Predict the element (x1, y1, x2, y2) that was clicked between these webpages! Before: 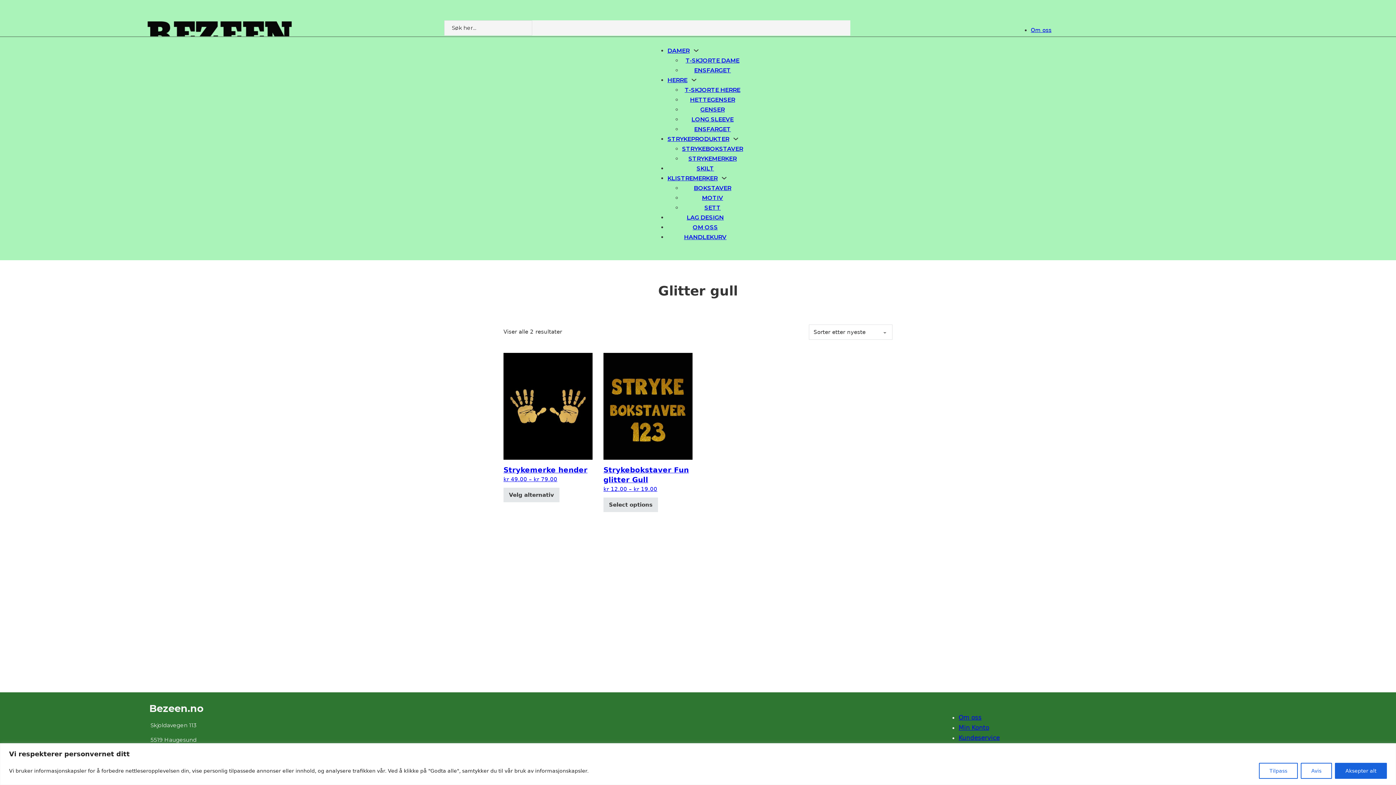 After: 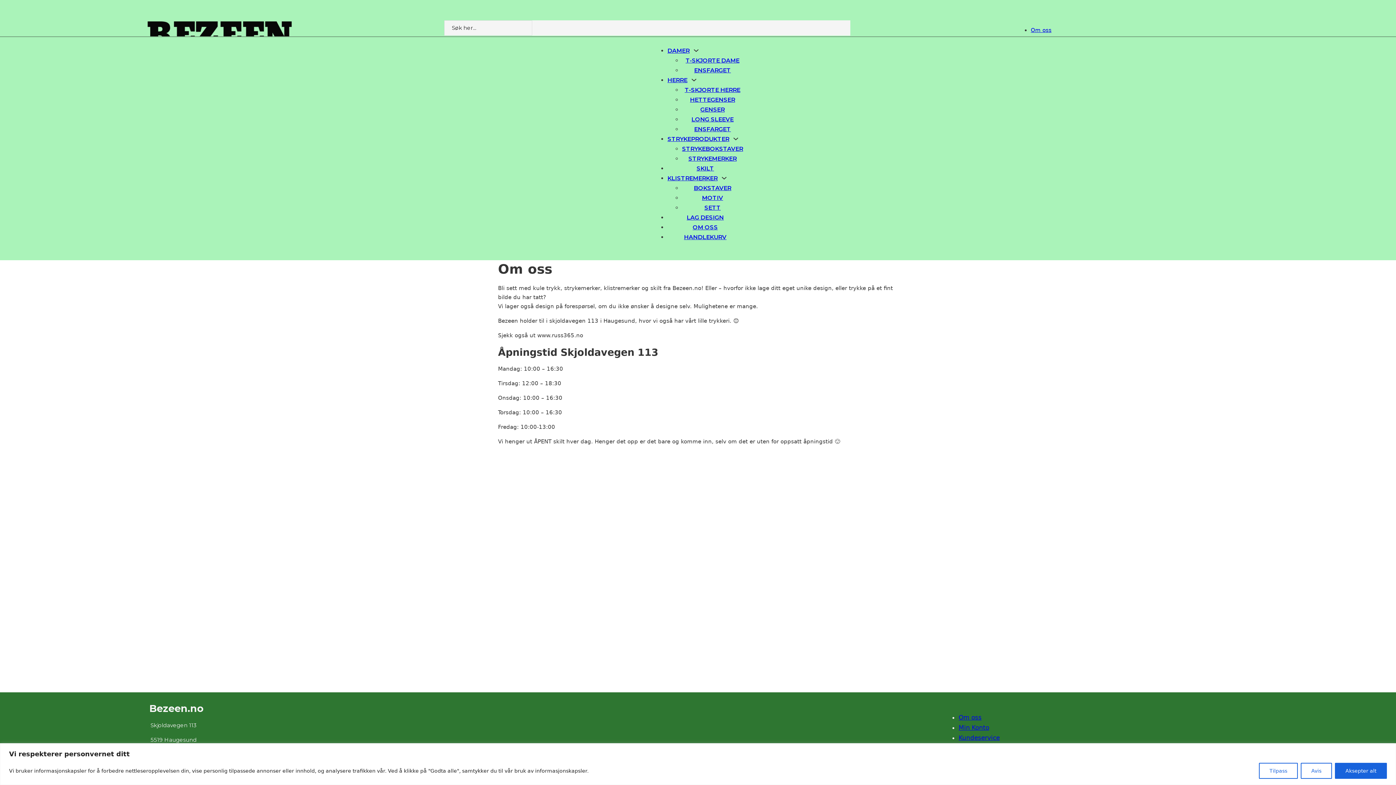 Action: bbox: (958, 714, 981, 721) label: Om oss